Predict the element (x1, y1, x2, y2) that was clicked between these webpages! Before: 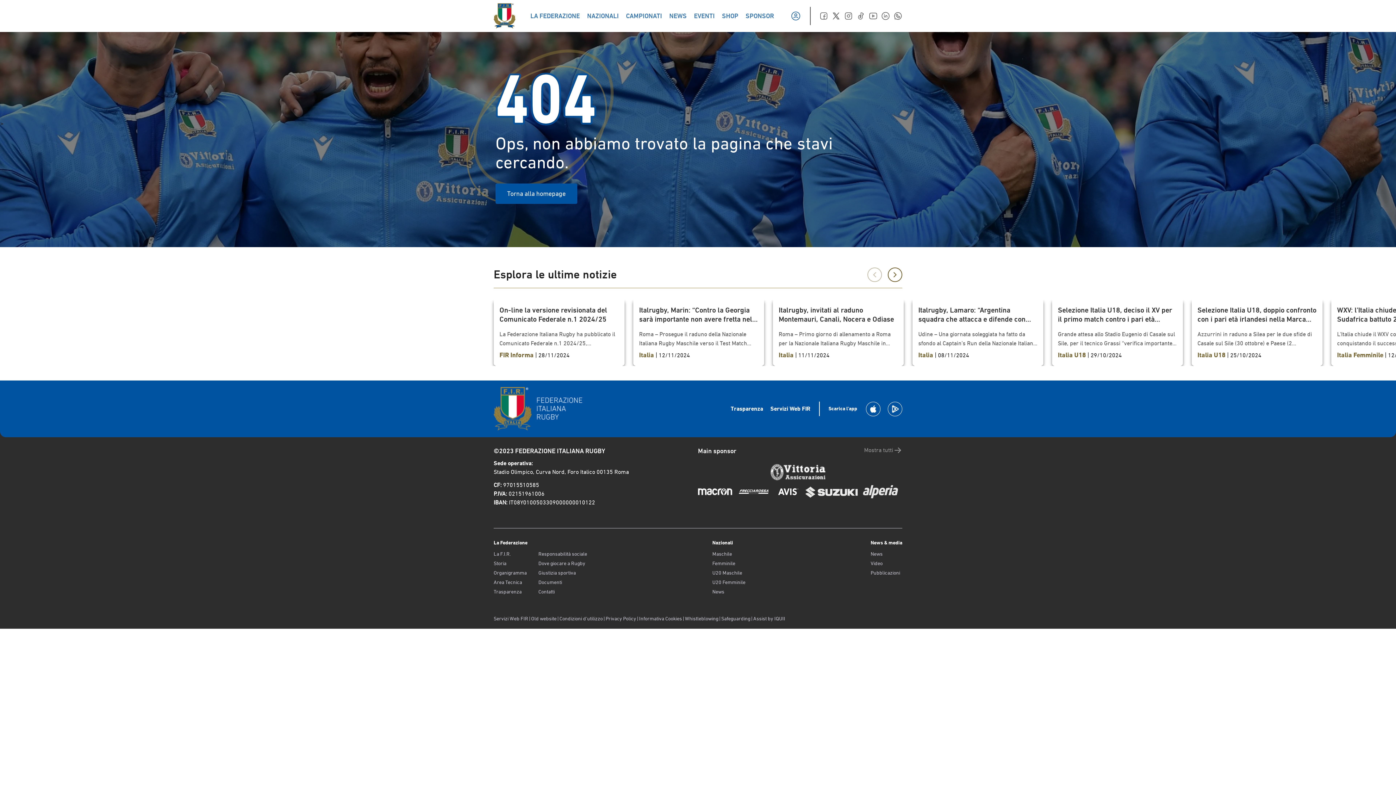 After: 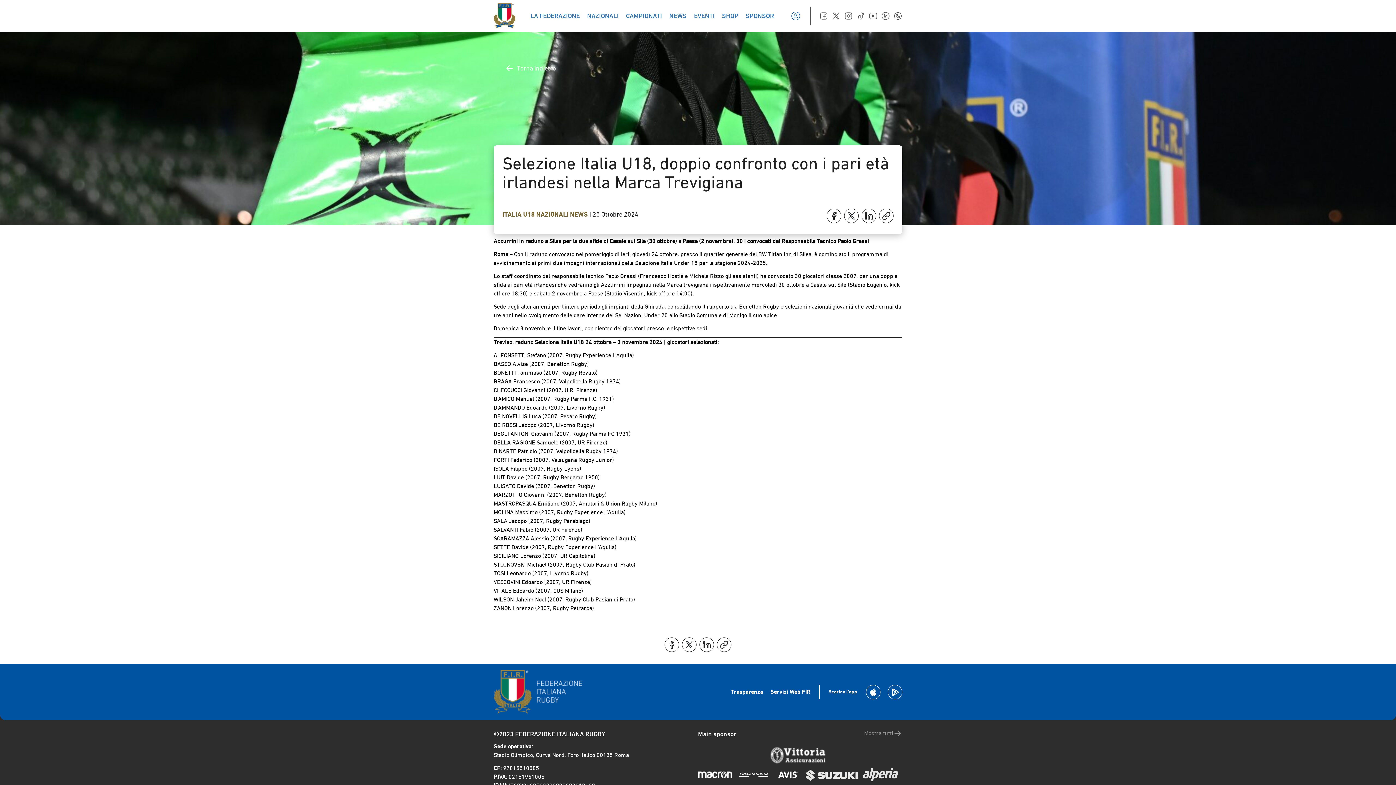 Action: label: Selezione Italia U18, doppio confronto con i pari età irlandesi nella Marca Trevigiana

Azzurrini in raduno a Silea per le due sfide di Casale sul Sile (30 ottobre) e Paese (2 novembre), 30 i convocati dal Responsabile Tecnico Paolo Grassi  Roma – Con il raduno convocato nel pomeriggio di ieri, giovedì 24 ottobre, presso il quartier generale del BW Titian Inn di Silea, è cominciato il programma di avvicinamento ai primi due impegni internazionali della Selezione Italia Under 18 per la stagione 2024-2025. Lo staff coordinato dal responsabile tecnico Paolo Grassi (Francesco Hostiè e Michele Rizzo gli assistenti) ha convocato 30 giocatori classe 2007, per una doppia sfida ai pari età irlandesi che vedranno gli Azzurrini impegnati nella Marca trevigiana rispettivamente mercoledì 30 ottobre a Casale sul Sile (Stadio Eugenio, kick off ore 18:30) e sabato 2 novembre a Paese (Stadio Visentin, kick off ore 14:00). Sede degli allenamenti per l’intero periodo gli impianti della Ghirada, consolidando il rapporto tra Benetton Rugby e selezioni nazionali giovanili che vede ormai da tre anni nello svolgimento delle gare interne del Sei Nazioni Under 20 allo Stadio Comunale di Monigo il suo apice. Domenica 3 novembre il fine lavori, con rientro dei giocatori presso le rispettive sedi. Treviso, raduno Selezione Italia U18 24 ottobre - 3 novembre 2024 | giocatori selezionati: ALFONSETTI Stefano (2007, Rugby Experience L’Aquila)BASSO Alvise (2007, Benetton Rugby)BONETTI Tommaso (2007, Rugby Rovato)BRAGA Francesco (2007, Valpolicella Rugby 1974)CHECCUCCI Giovanni (2007, U.R. Firenze)D’AMICO Manuel (2007, Rugby Parma F.C. 1931)D’AMMANDO Edoardo (2007, Livorno Rugby)DE NOVELLIS Luca (2007, Pesaro Rugby)DE ROSSI Jacopo (2007, Livorno Rugby)DEGLI ANTONI Giovanni (2007, Rugby Parma FC 1931)DELLA RAGIONE Samuele (2007, UR Firenze)DINARTE Patricio (2007, Valpolicella Rugby 1974)FORTI Federico (2007, Valsugana Rugby Junior)ISOLA Filippo (2007, Rugby Lyons)LIUT Davide (2007, Rugby Bergamo 1950) LUISATO Davide (2007, Benetton Rugby)MARZOTTO Giovanni (2007, Benetton Rugby)MASTROPASQUA Emiliano (2007, Amatori & Union Rugby Milano)MOLINA Massimo (2007, Rugby Experience L’Aquila)SALA Jacopo (2007, Rugby Parabiago)SALVANTI Fabio (2007, UR Firenze)SCARAMAZZA Alessio (2007, Rugby Experience L’Aquila)SETTE Davide (2007, Rugby Experience L’Aquila)SICILIANO Lorenzo (2007, UR Capitolina)STOJKOVSKI Michael (2007, Rugby Club Pasian di Prato)TOSI Leonardo (2007, Livorno Rugby)VESCOVINI Edoardo (2007, UR Firenze)VITALE Edoardo (2007, CUS Milano)WILSON Jaheim Noel (2007, Rugby Club Pasian di Prato)ZANON Lorenzo (2007, Rugby Petrarca) 

Italia U18 | 25/10/2024 bbox: (1192, 300, 1322, 366)